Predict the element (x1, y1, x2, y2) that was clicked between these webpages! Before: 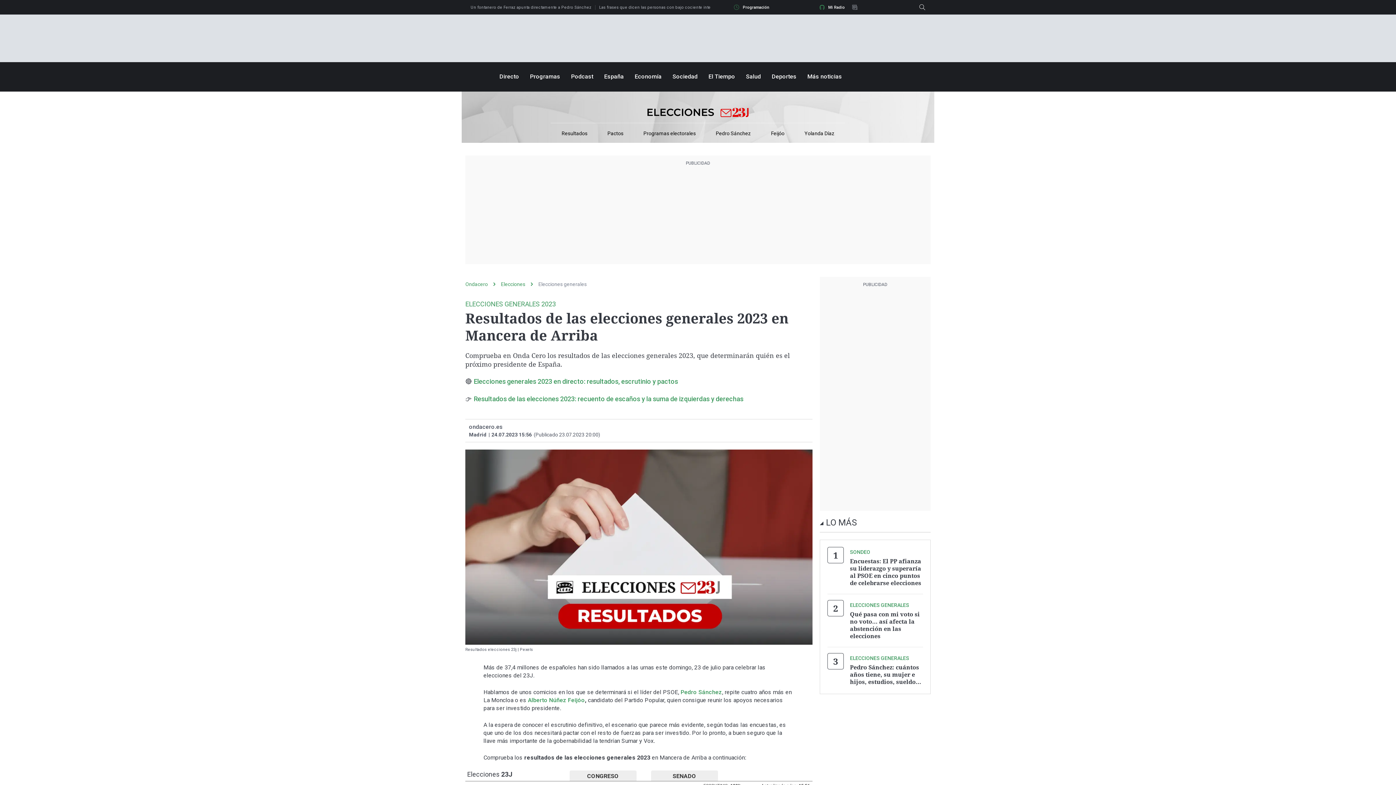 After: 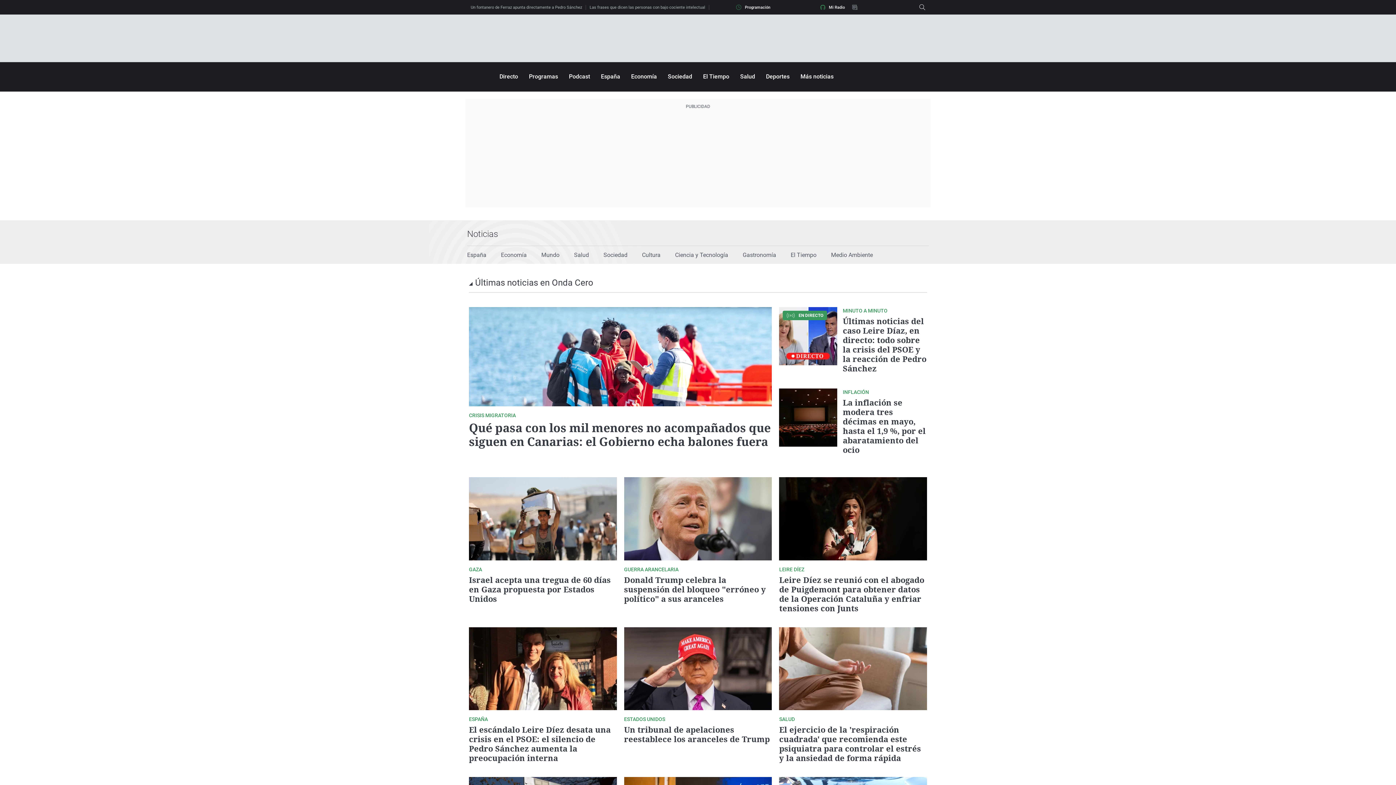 Action: bbox: (807, 73, 842, 80) label: Más noticias